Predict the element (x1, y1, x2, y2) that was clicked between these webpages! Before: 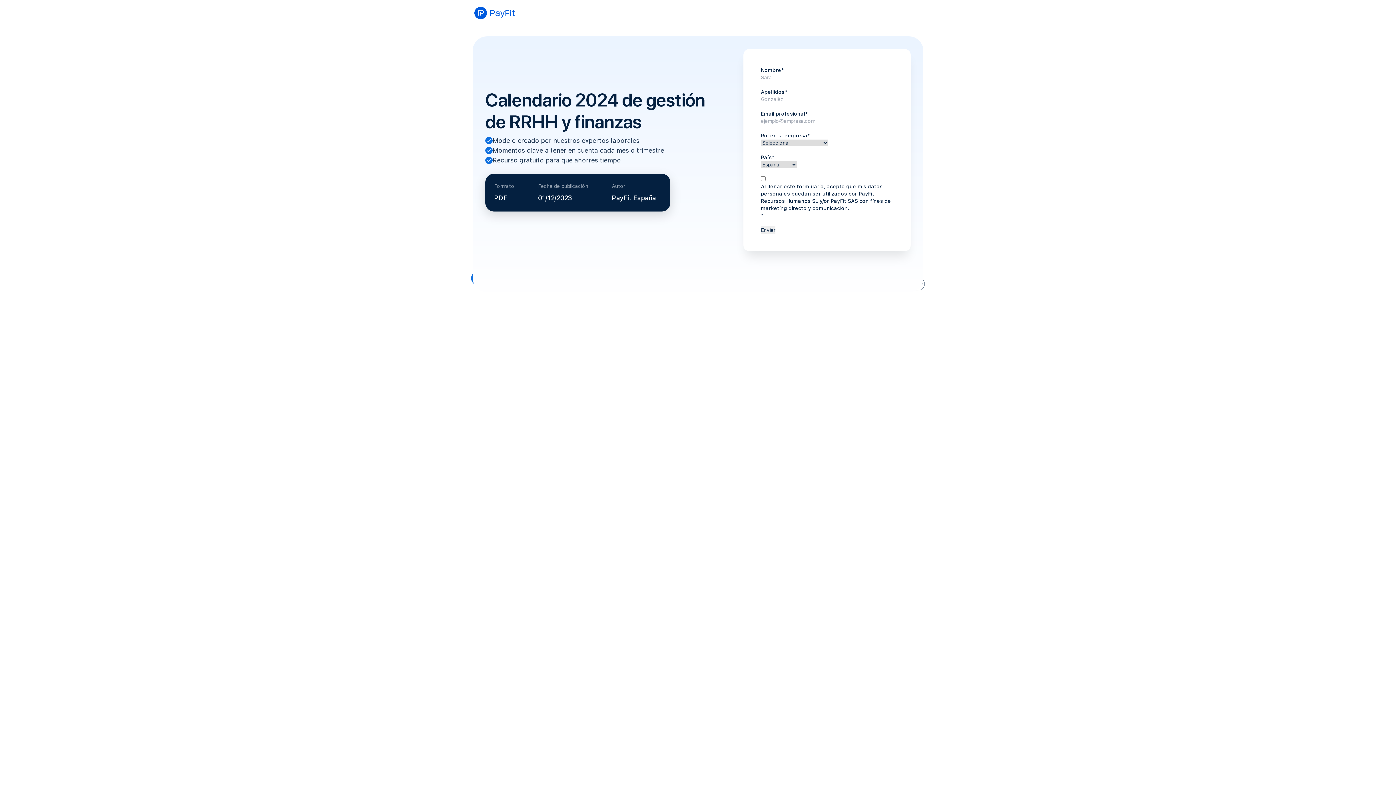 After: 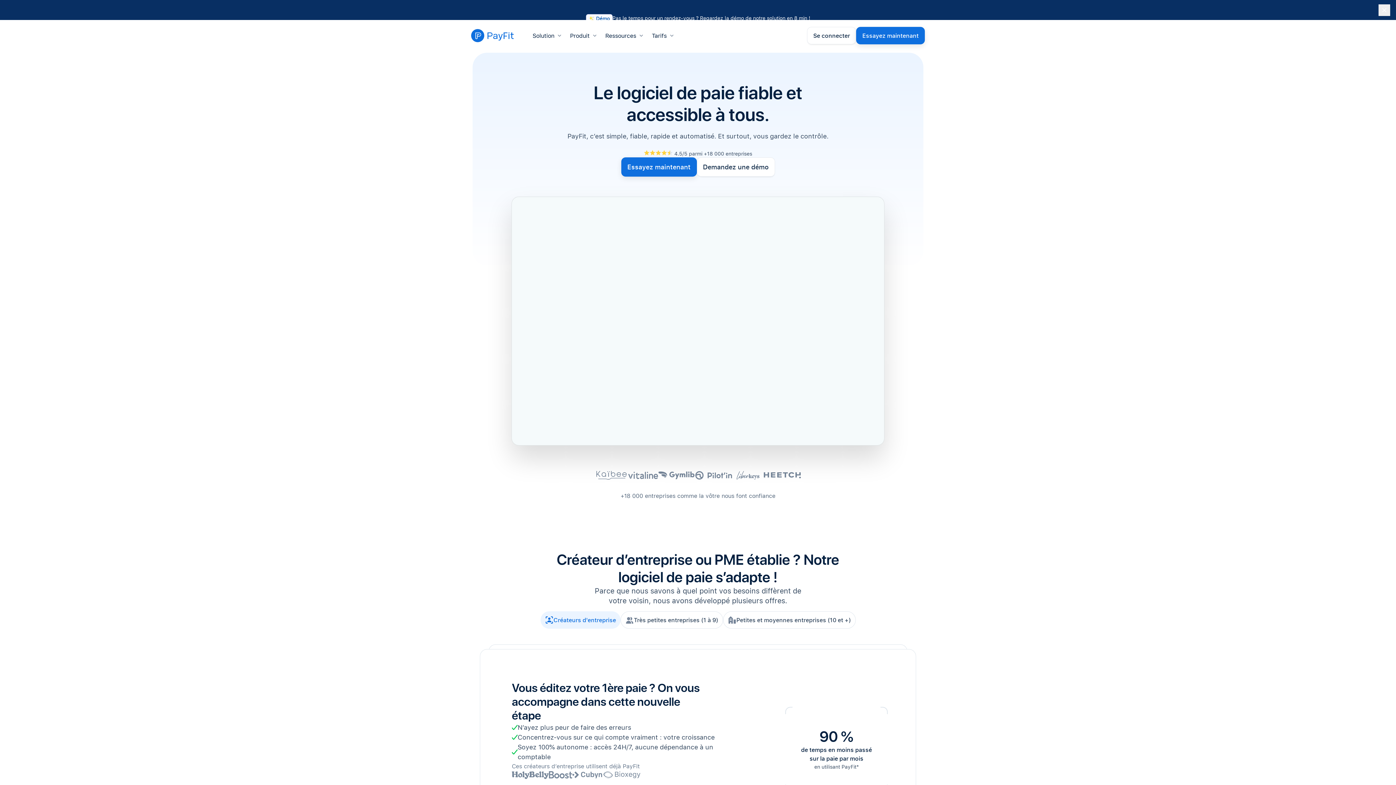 Action: bbox: (471, 3, 518, 22)